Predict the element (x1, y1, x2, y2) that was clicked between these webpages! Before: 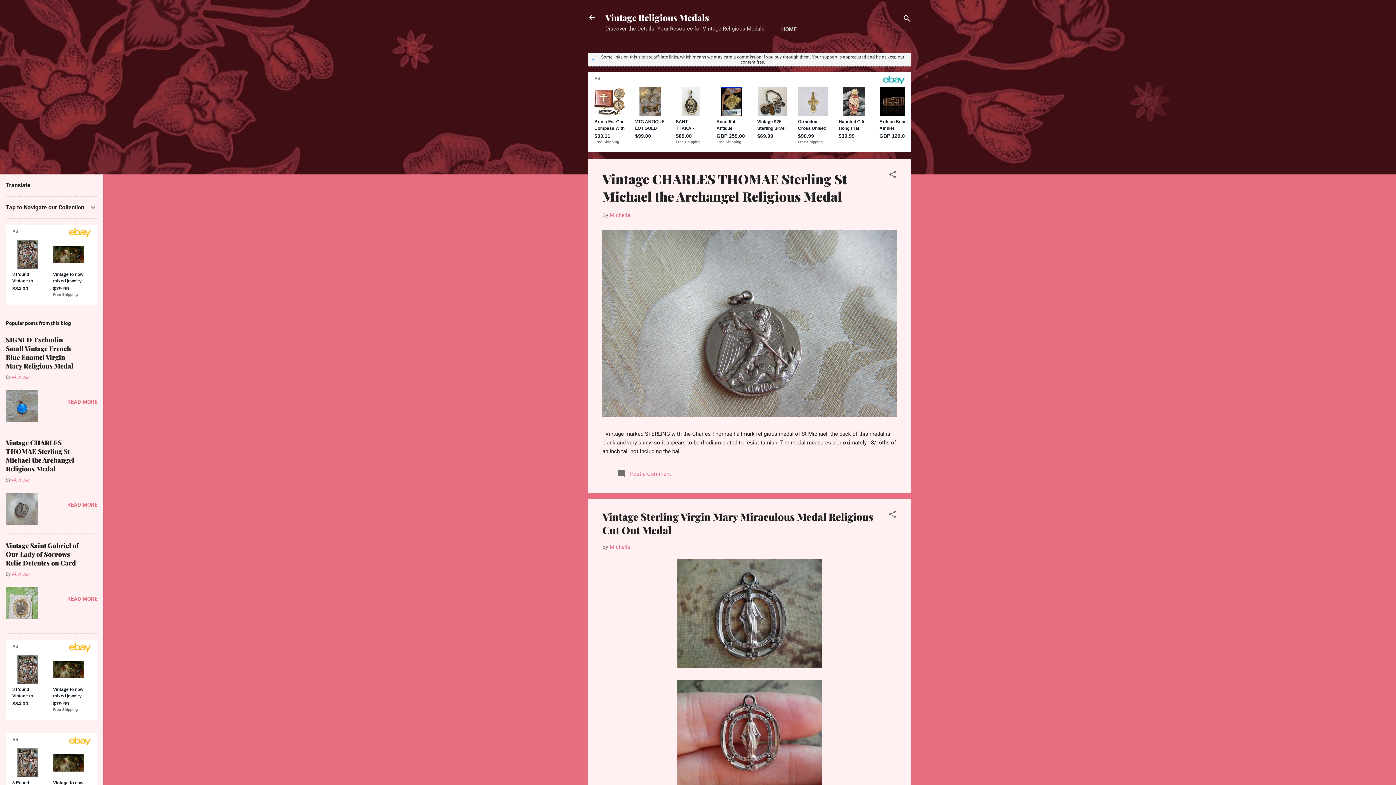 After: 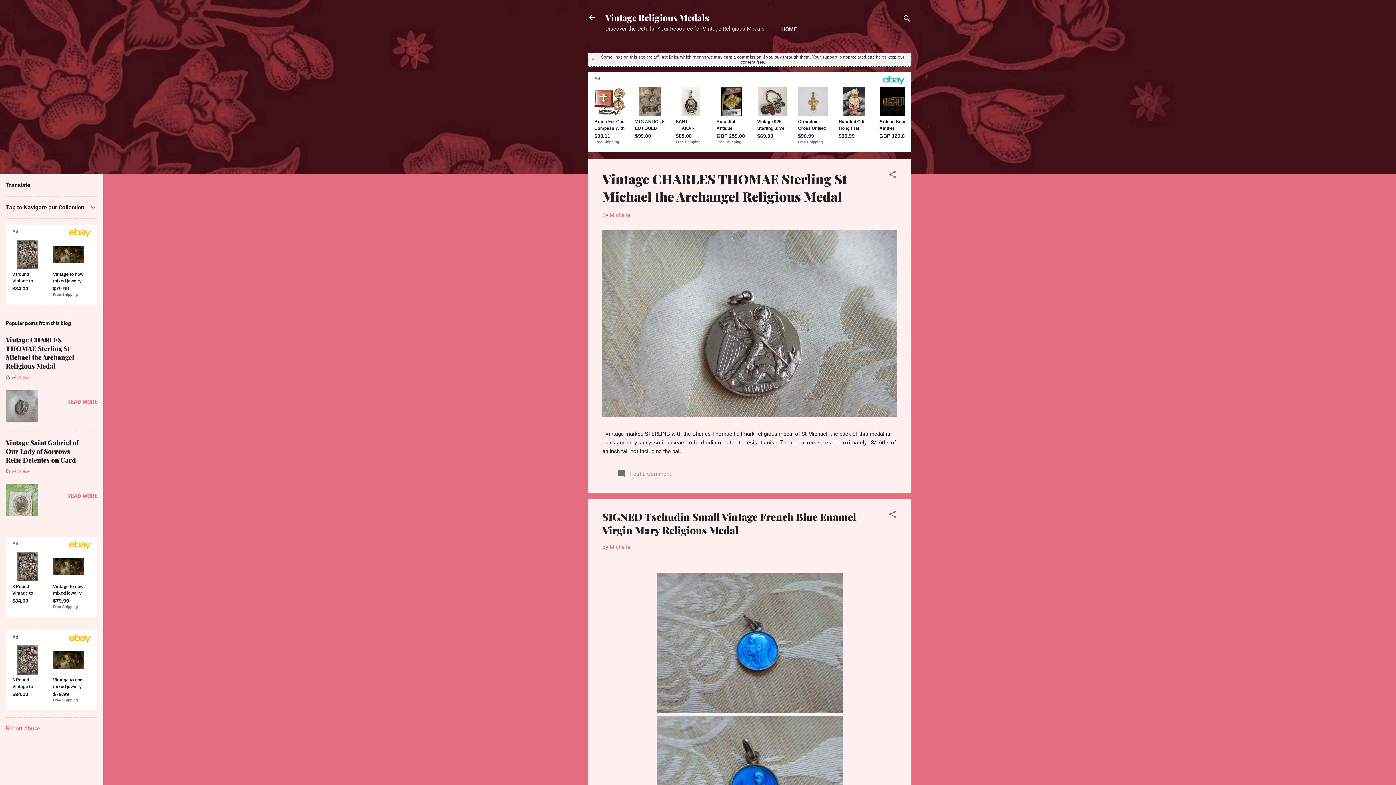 Action: label: SIGNED Tschudin Small Vintage French Blue Enamel Virgin Mary Religious Medal bbox: (5, 335, 73, 370)